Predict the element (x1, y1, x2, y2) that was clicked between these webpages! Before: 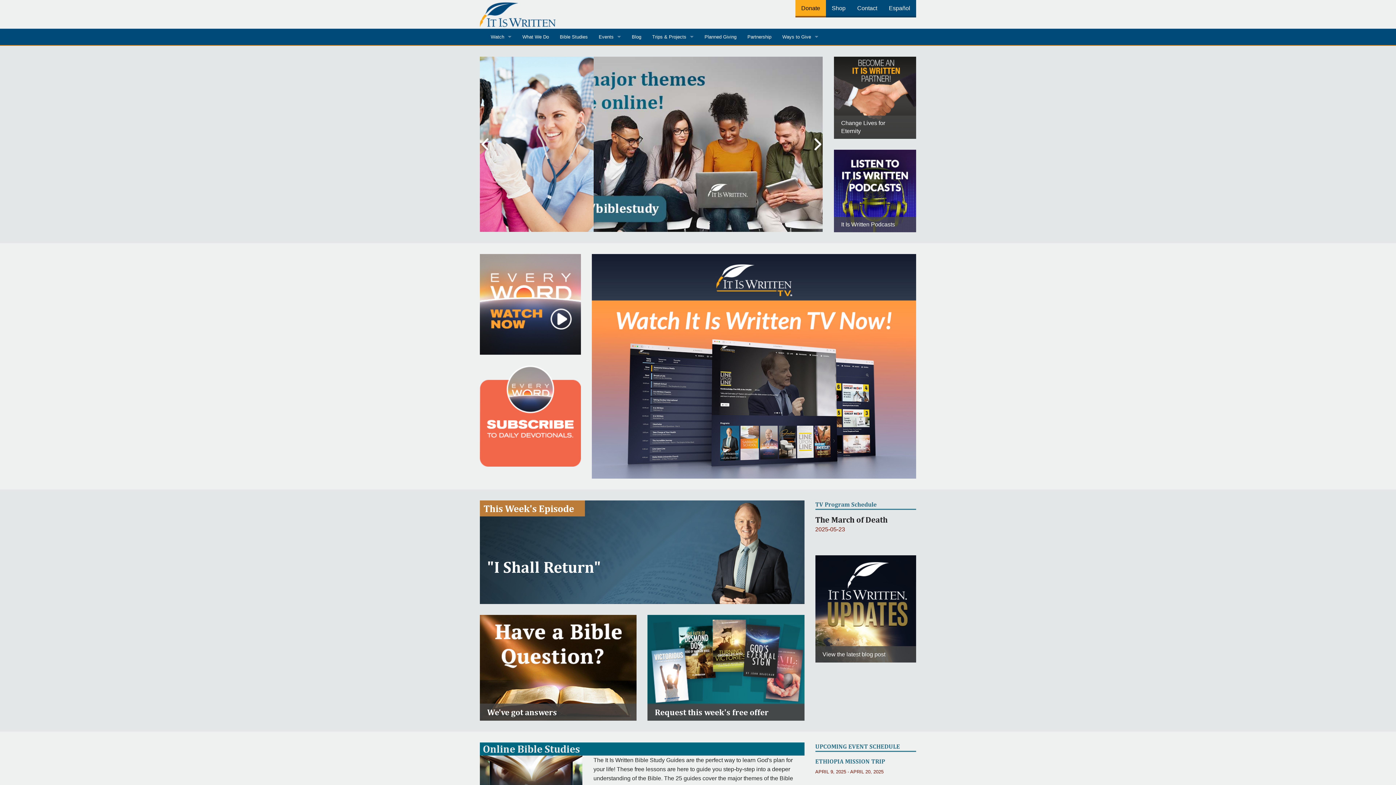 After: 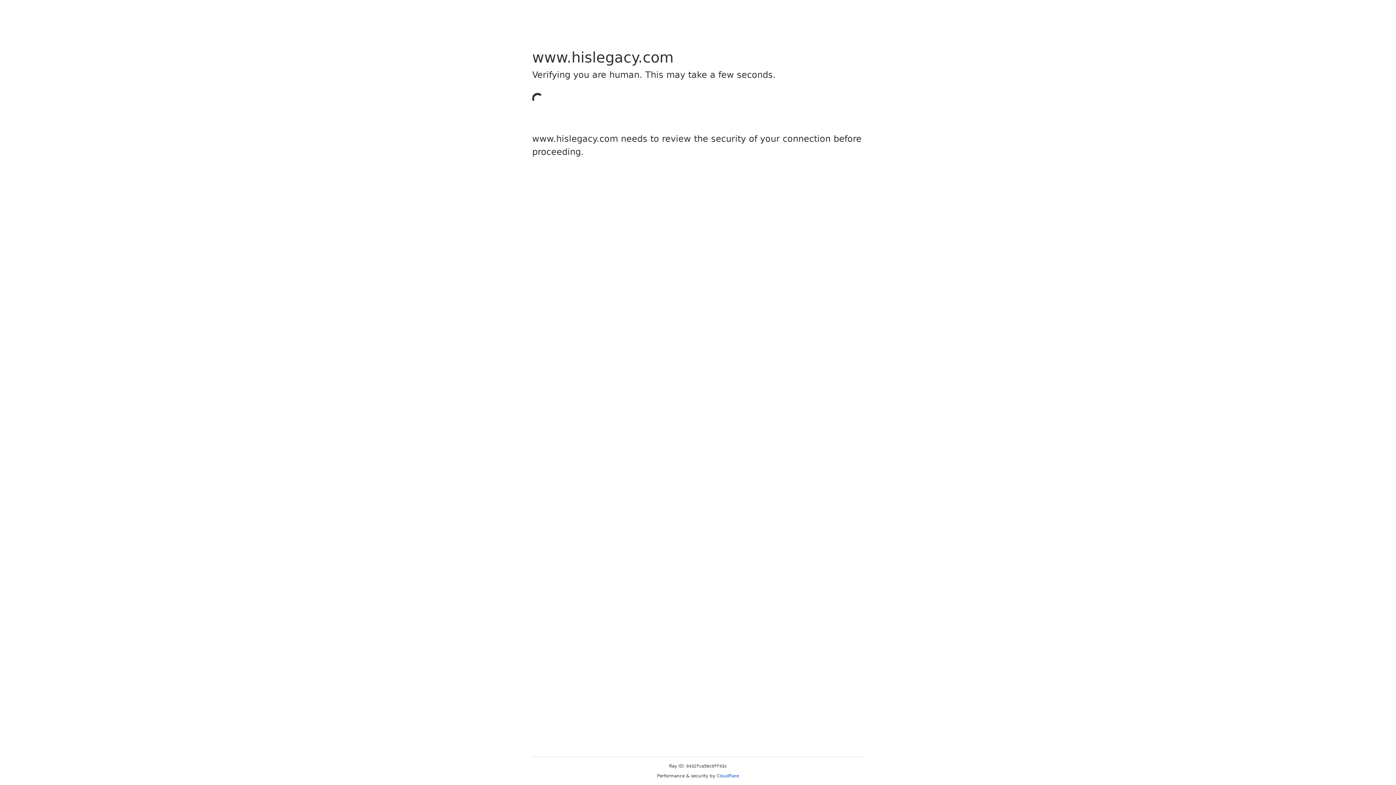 Action: label: Planned Giving bbox: (699, 28, 742, 45)